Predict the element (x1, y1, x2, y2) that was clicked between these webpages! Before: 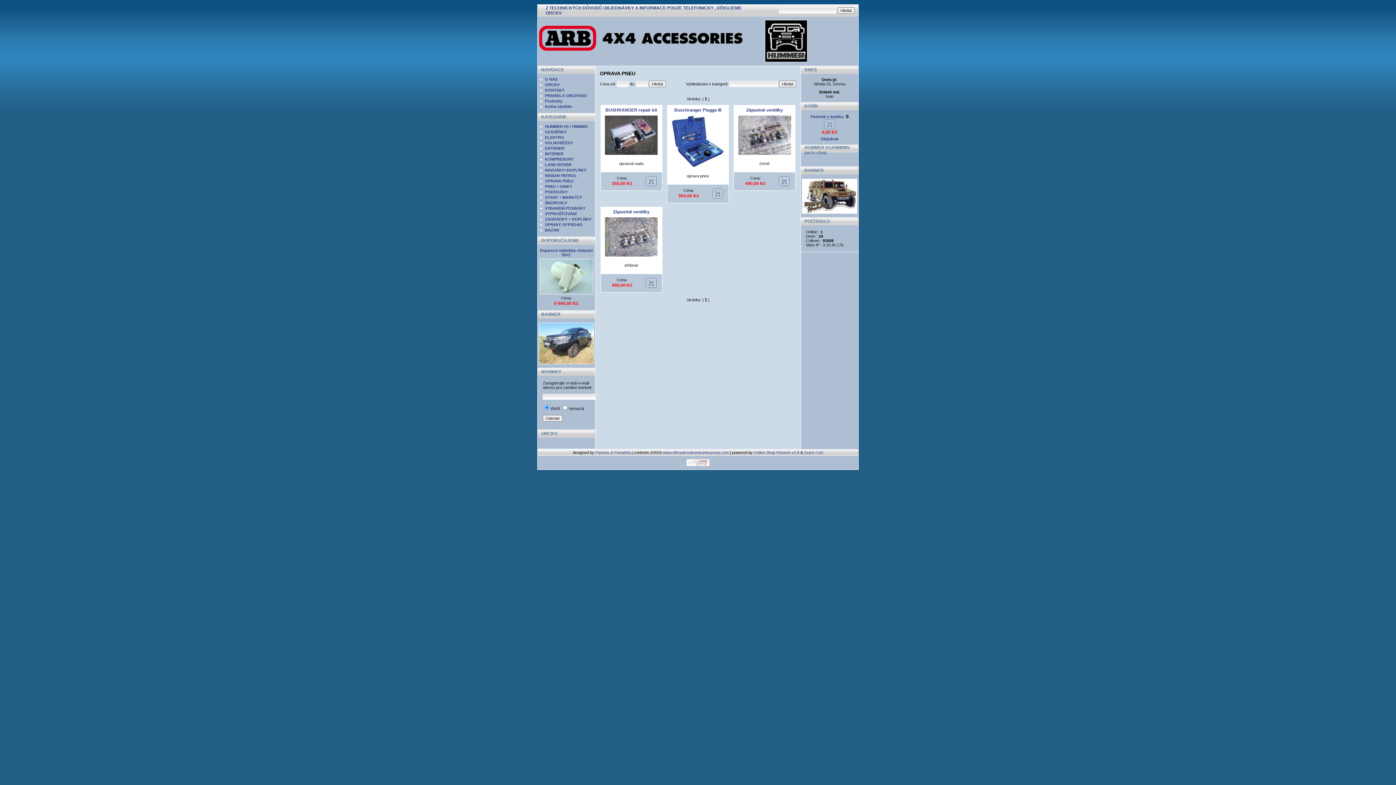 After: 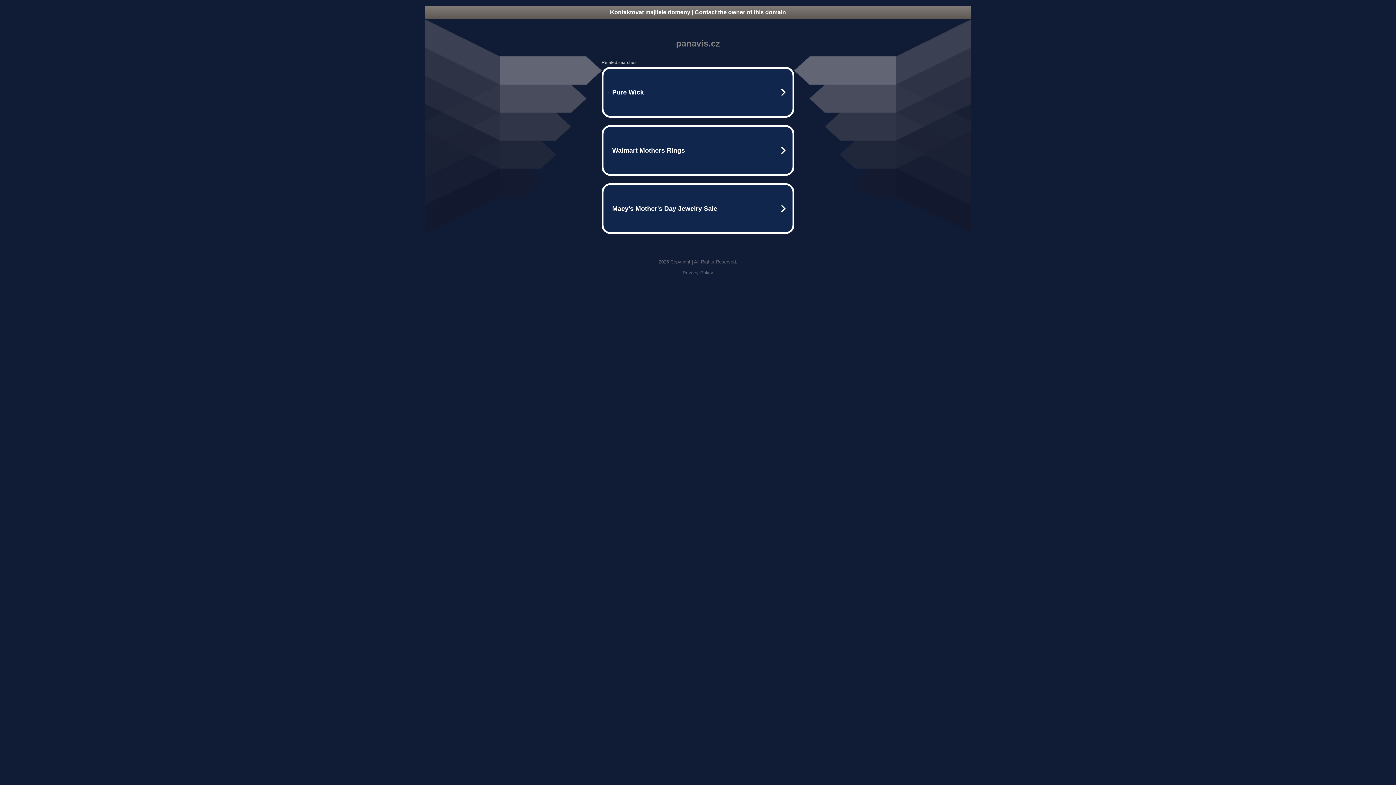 Action: label: Online Shop Panavis v2.8 bbox: (754, 450, 799, 454)